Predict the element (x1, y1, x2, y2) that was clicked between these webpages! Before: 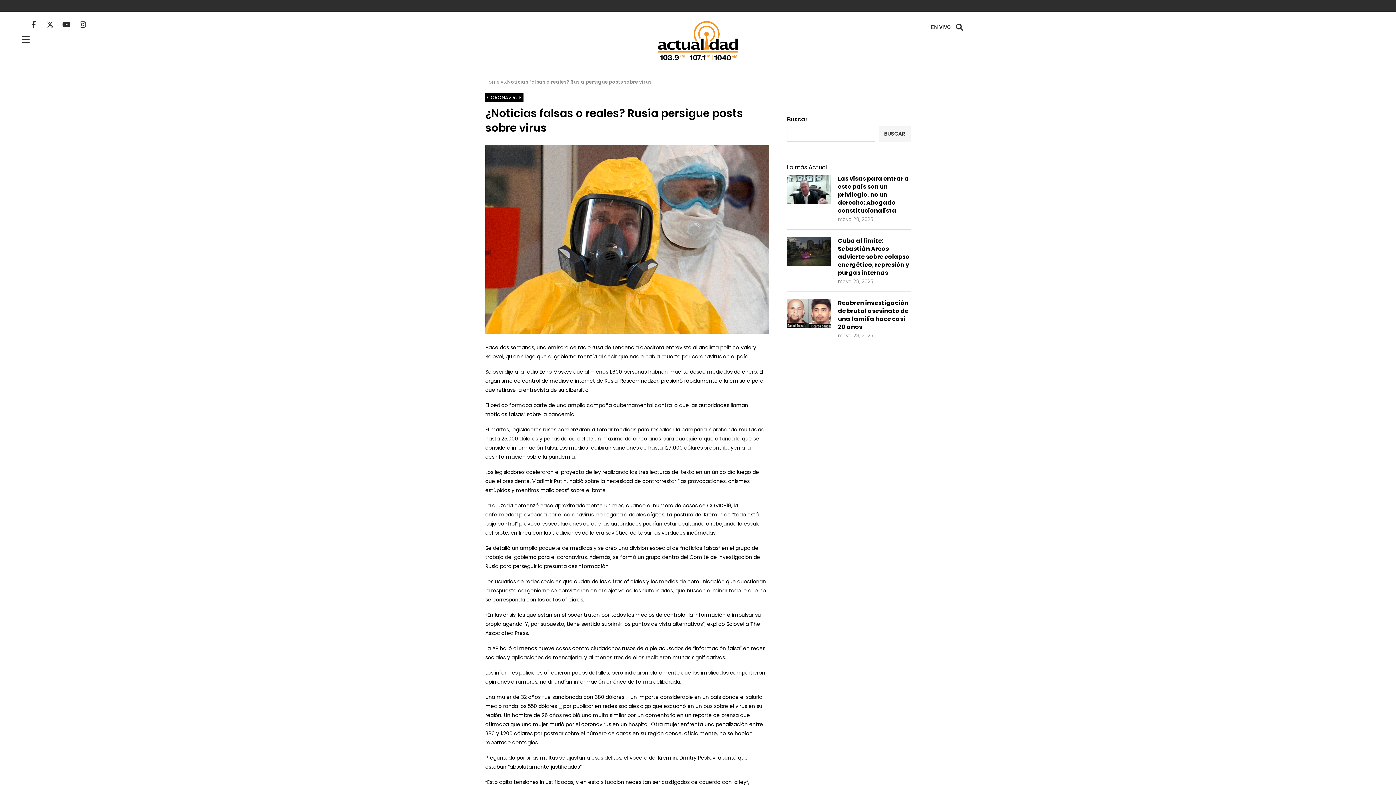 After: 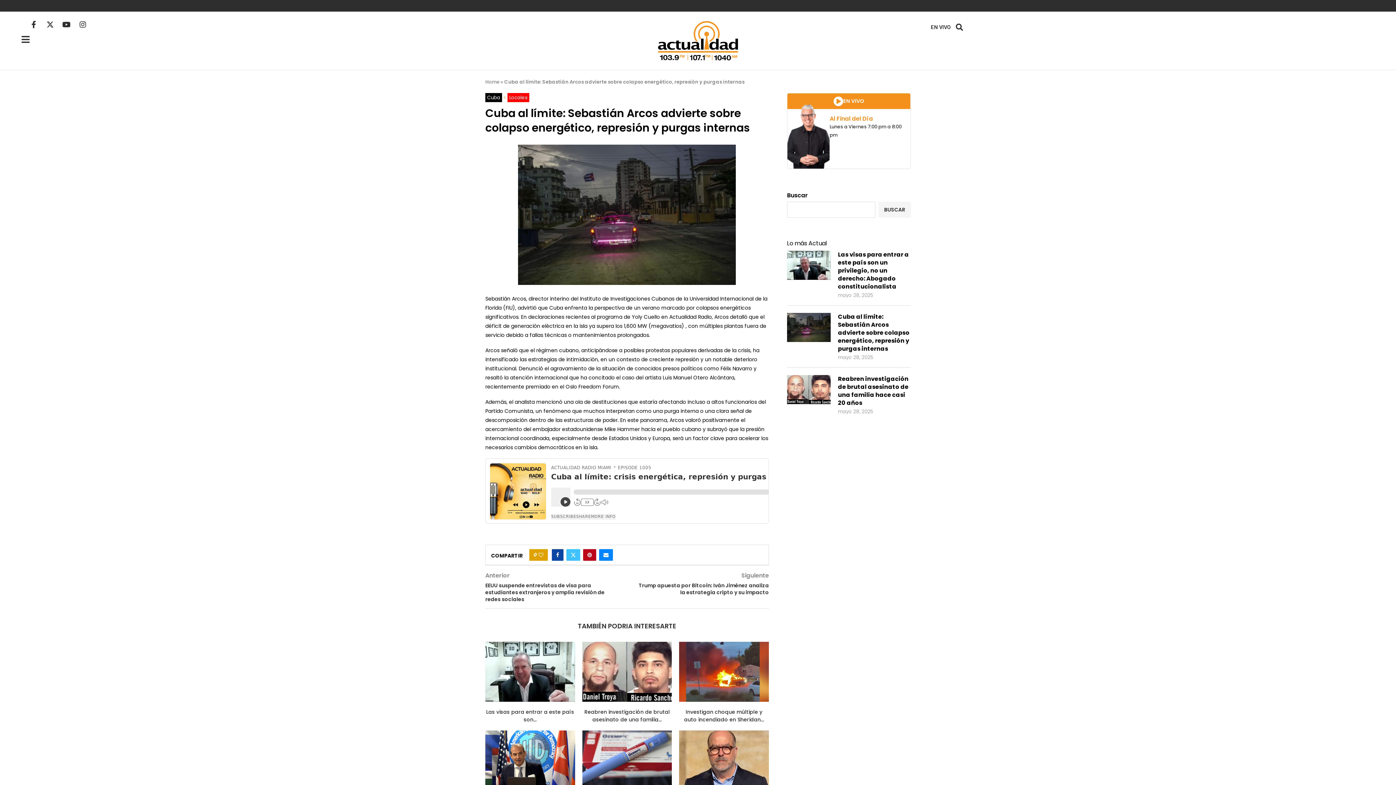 Action: bbox: (787, 237, 830, 266)